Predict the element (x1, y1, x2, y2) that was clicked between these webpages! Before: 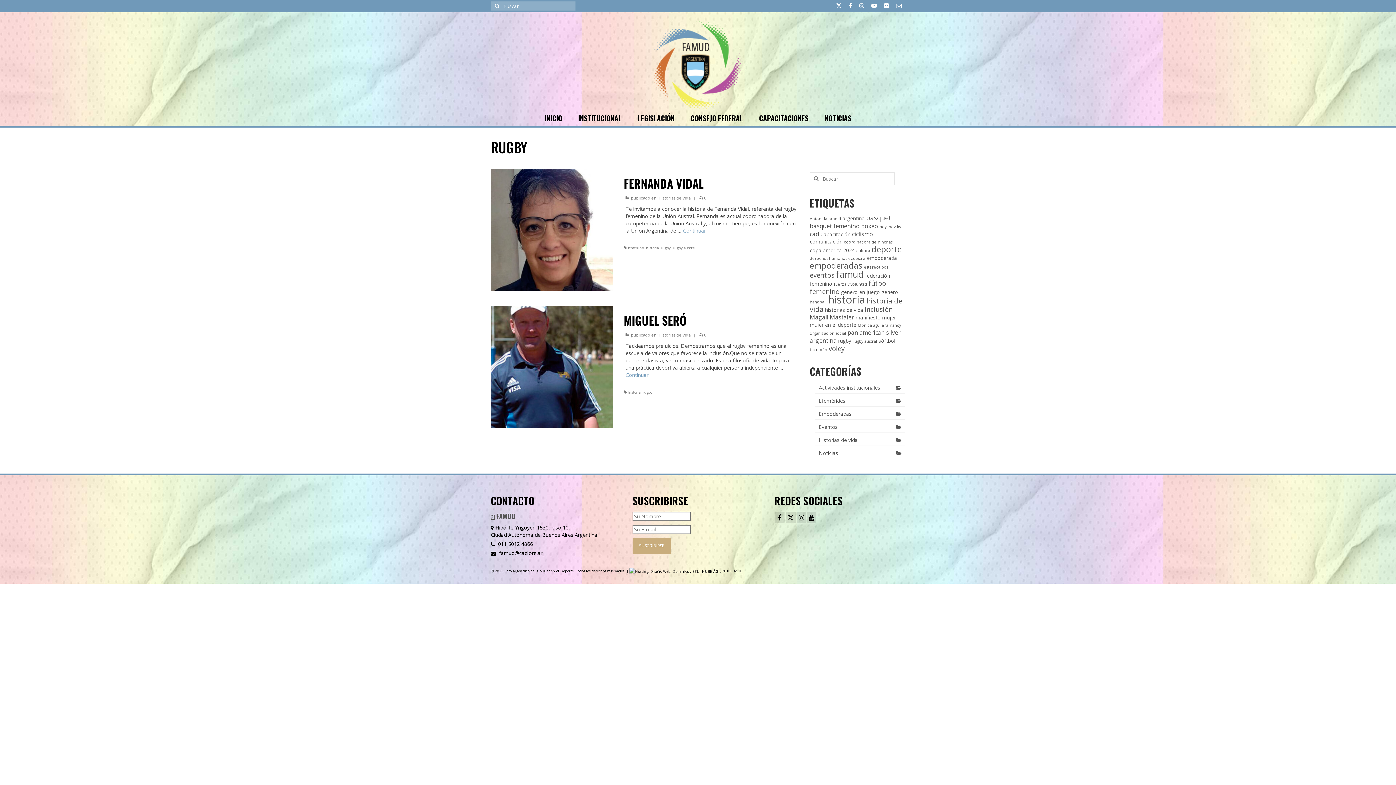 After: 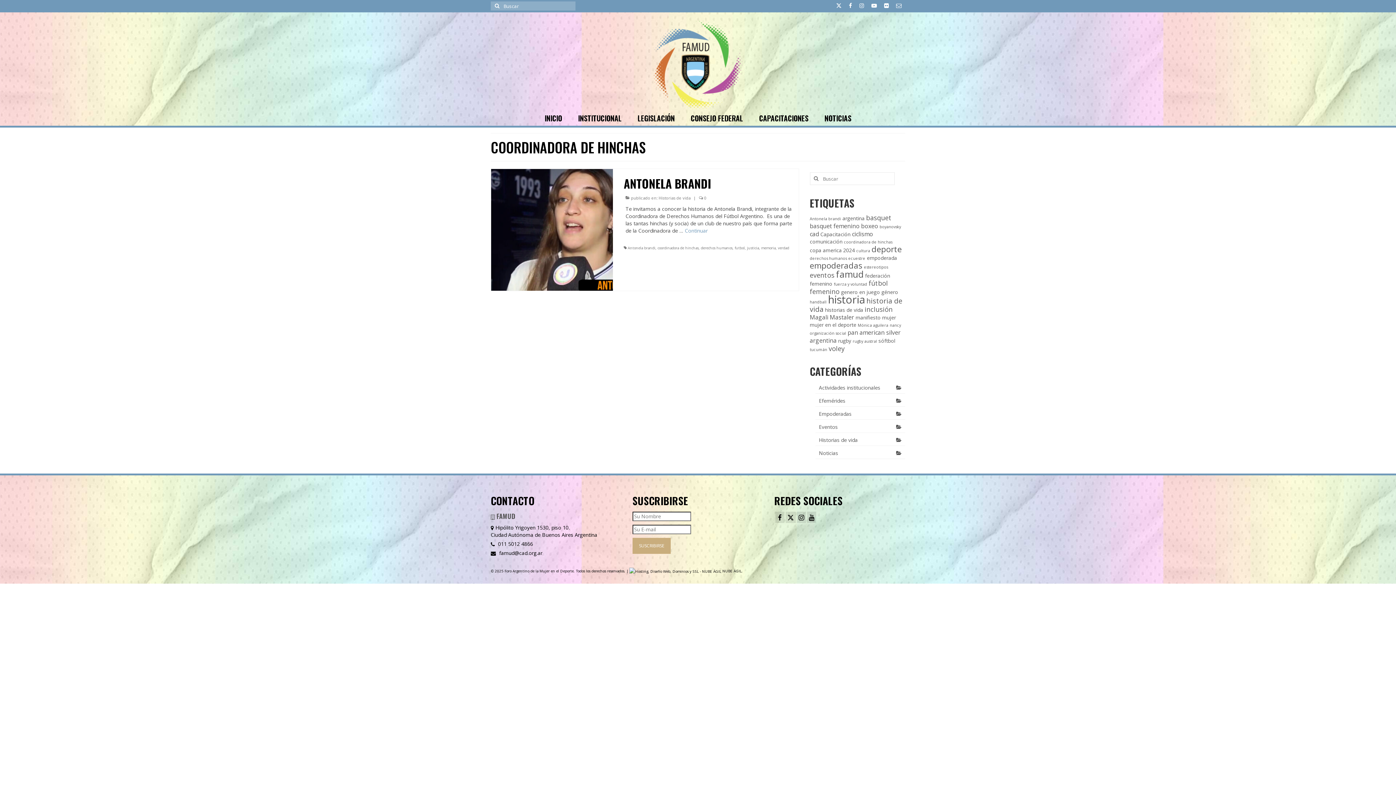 Action: bbox: (844, 239, 892, 244) label: coordinadora de hinchas (1 elemento)